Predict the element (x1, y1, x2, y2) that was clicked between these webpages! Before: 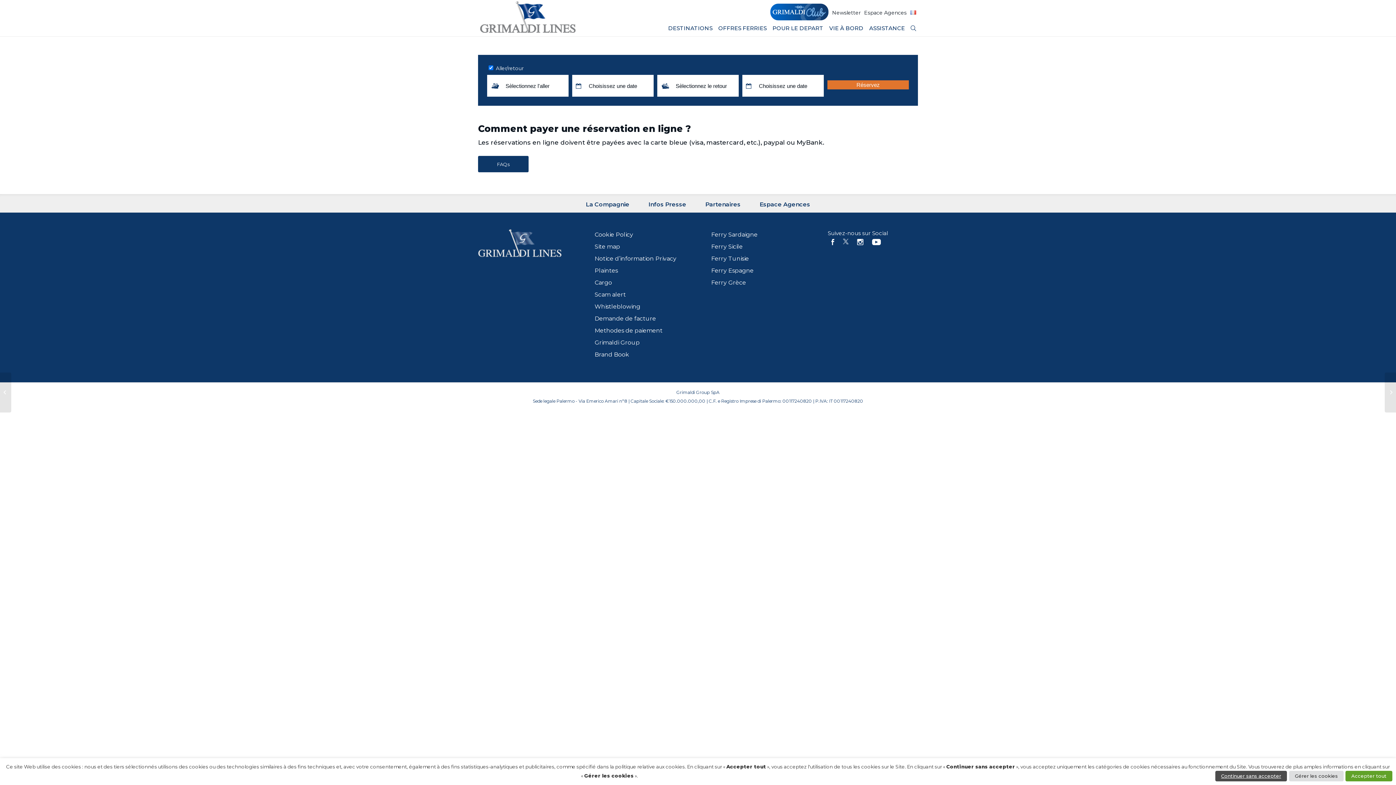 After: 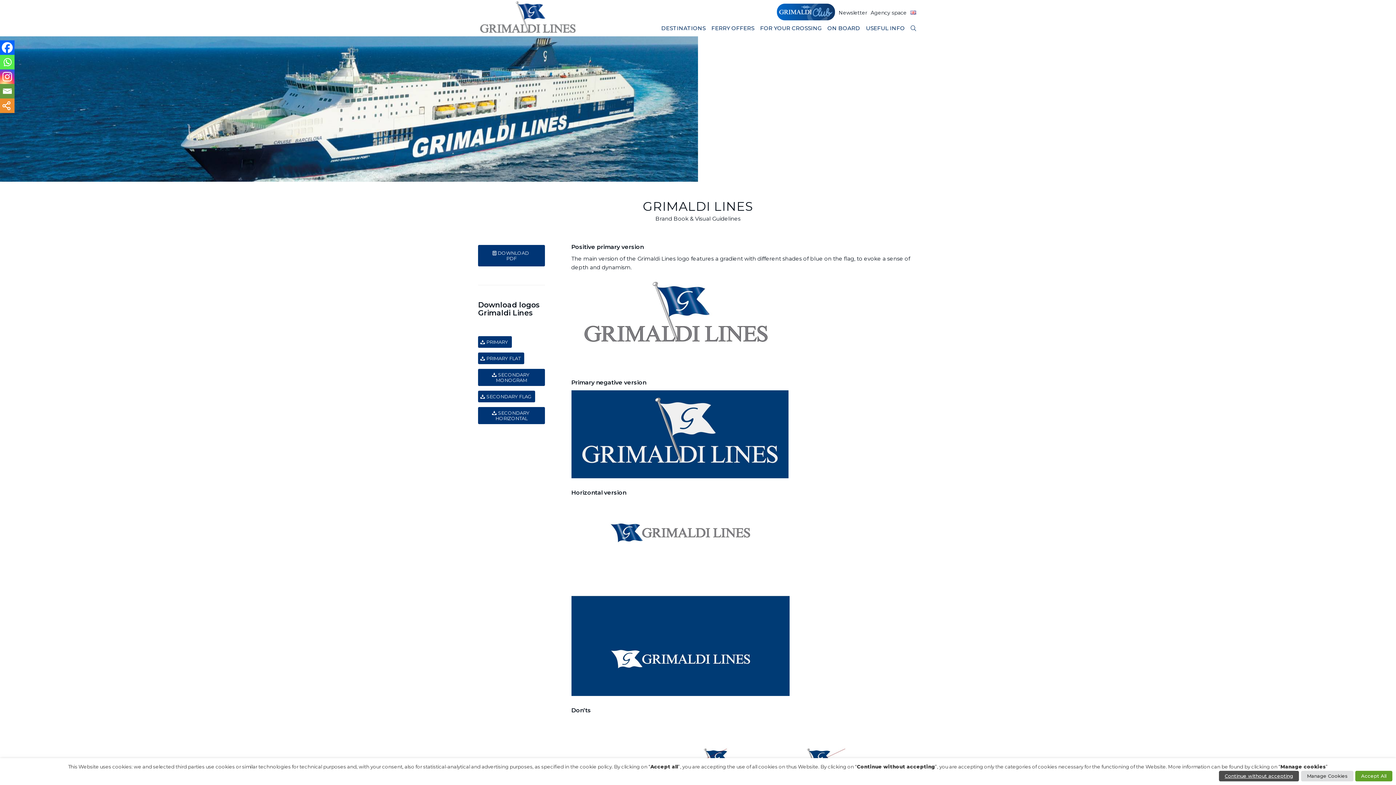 Action: label: Brand Book bbox: (594, 349, 684, 361)